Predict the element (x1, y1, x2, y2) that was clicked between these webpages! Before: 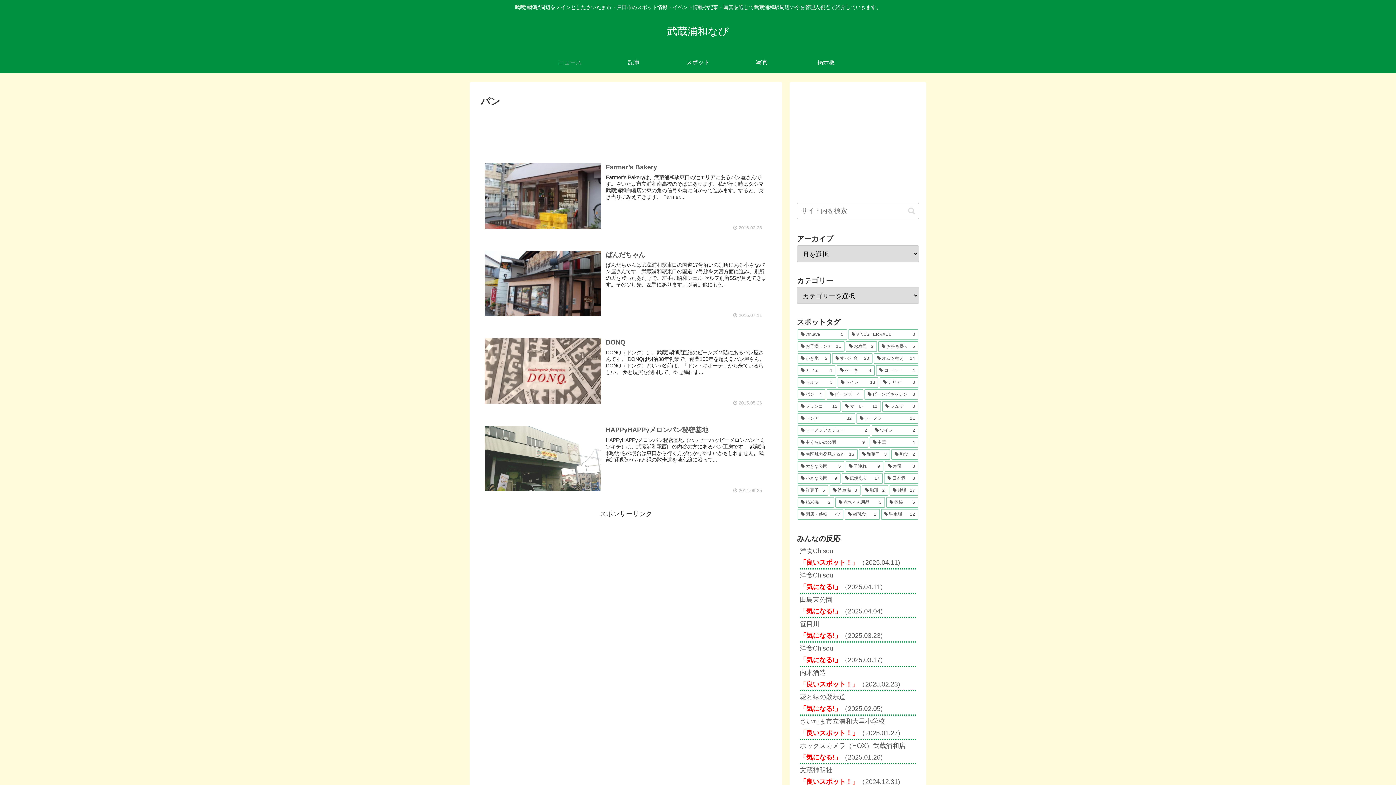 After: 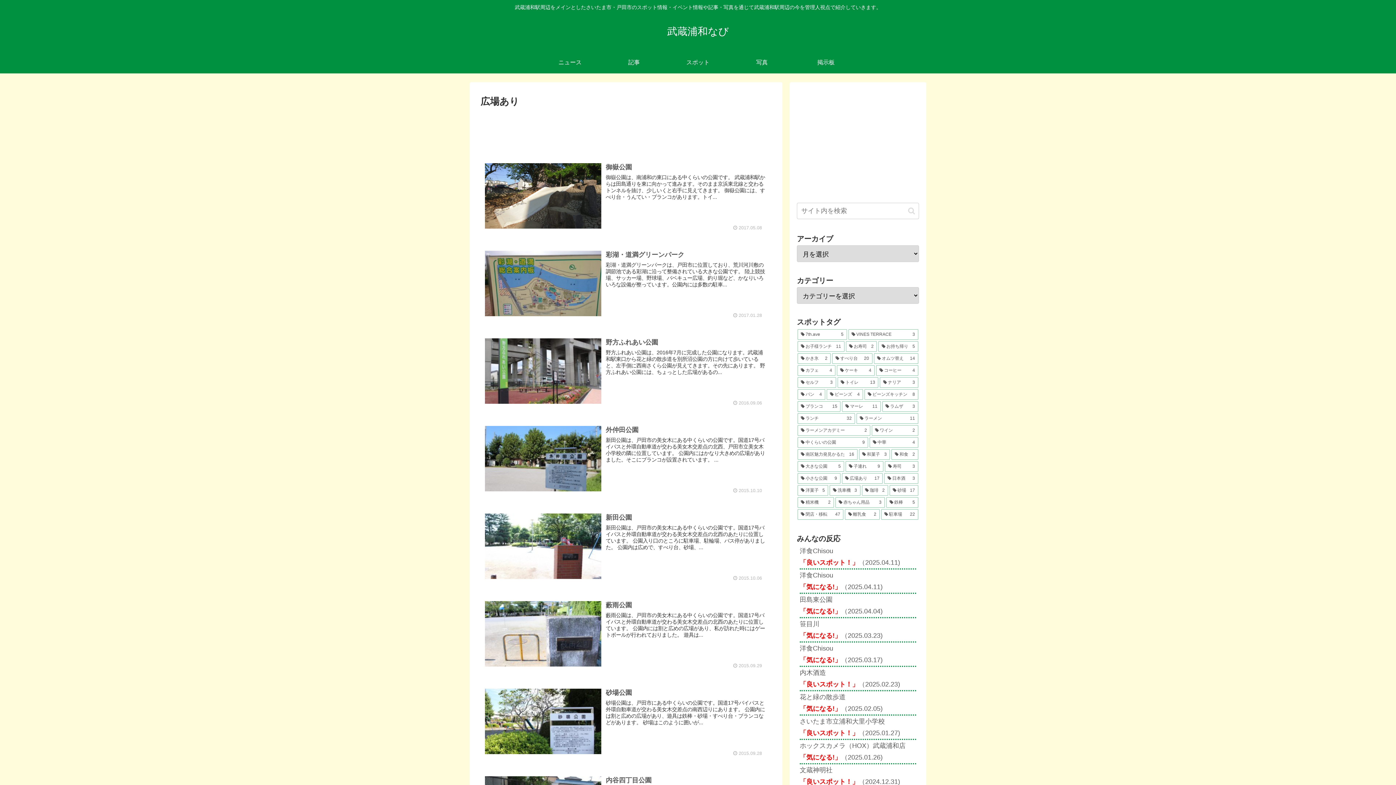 Action: label: 広場あり (17個の項目) bbox: (842, 473, 883, 483)